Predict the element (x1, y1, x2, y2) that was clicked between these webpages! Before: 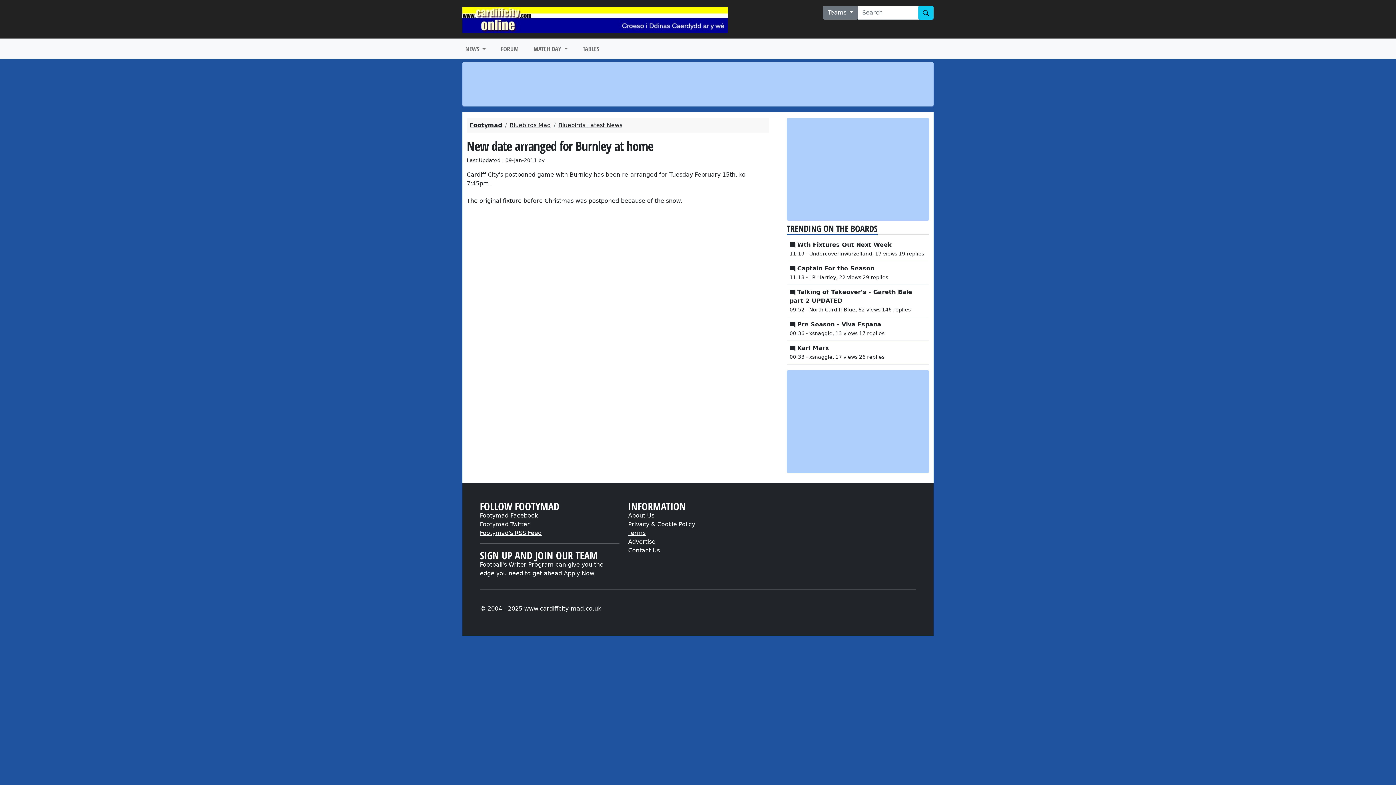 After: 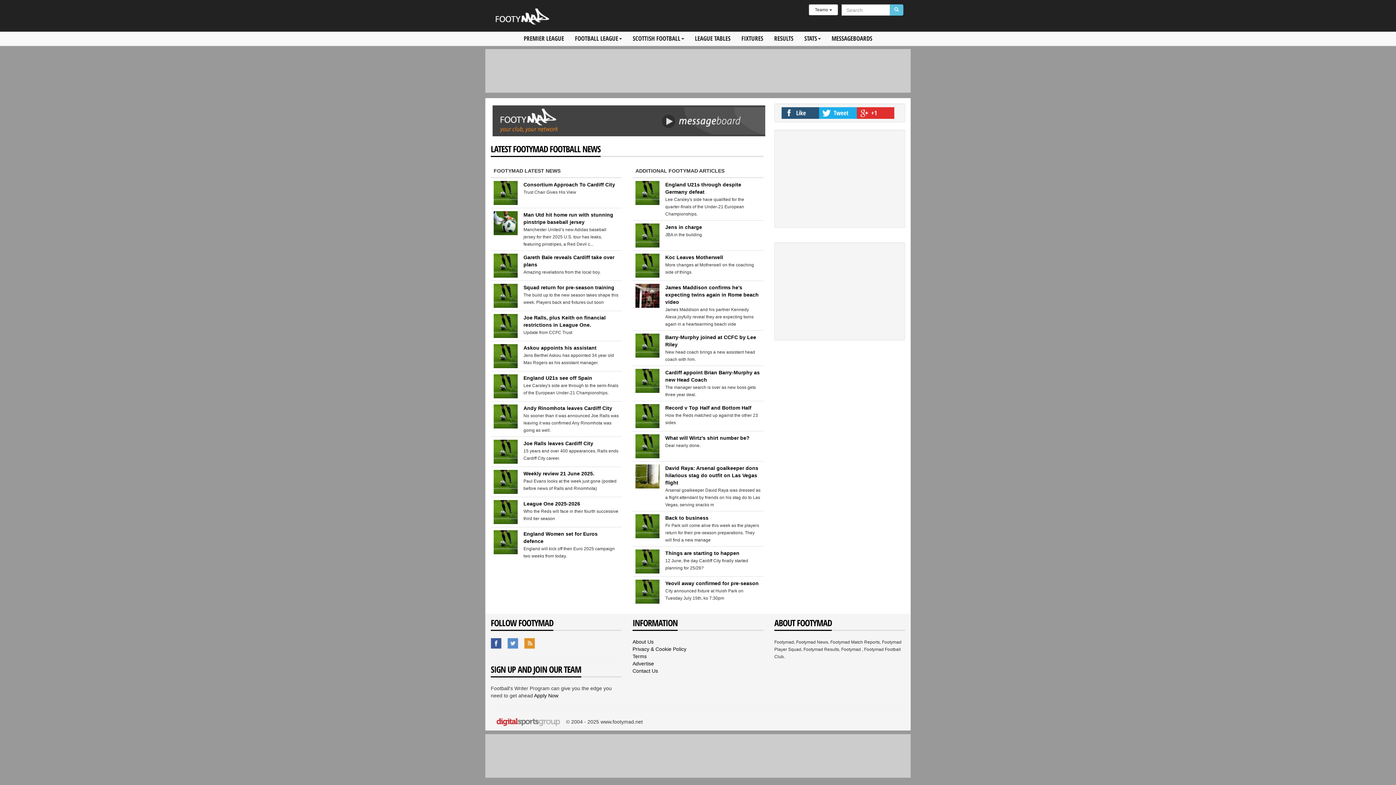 Action: bbox: (469, 121, 502, 128) label: Footymad